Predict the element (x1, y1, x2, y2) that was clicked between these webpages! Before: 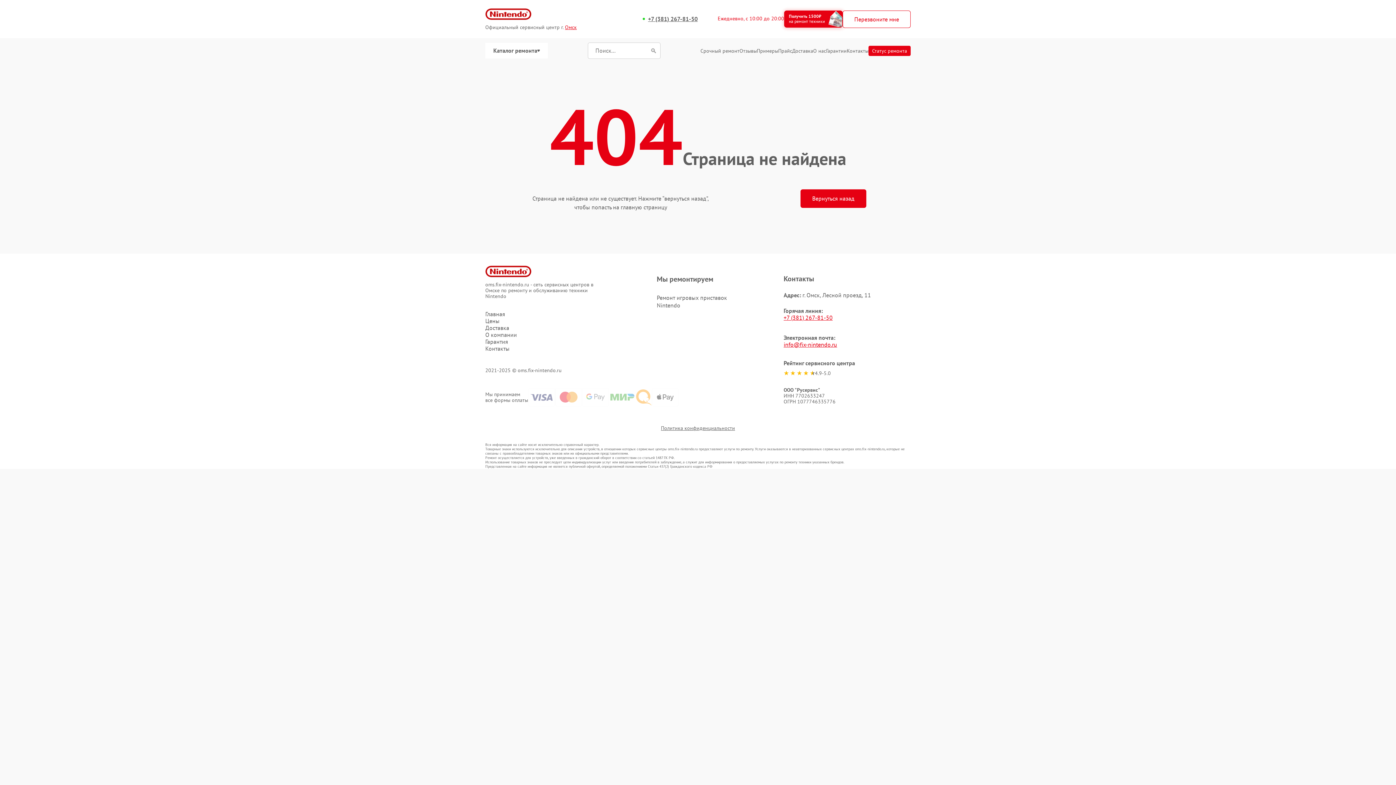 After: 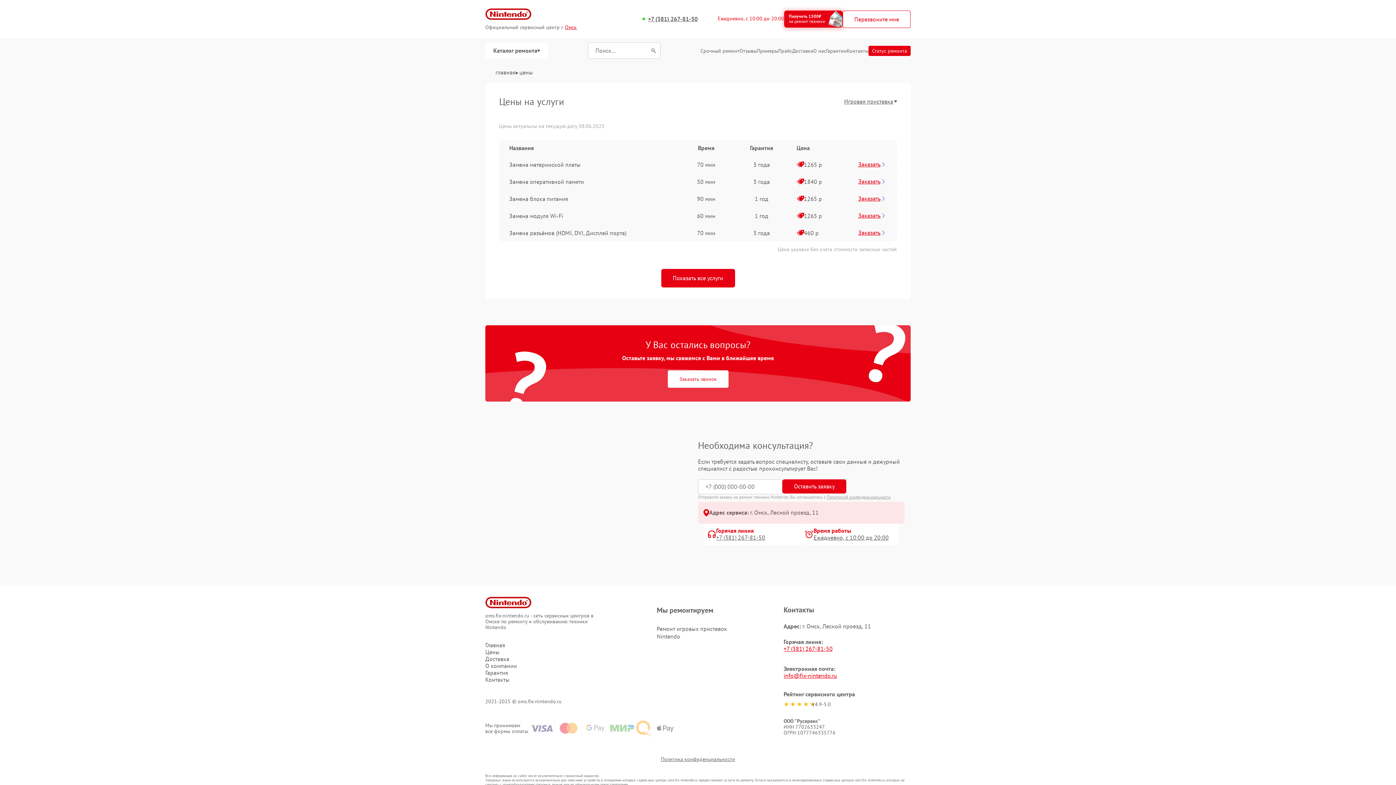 Action: bbox: (485, 317, 633, 324) label: Цены